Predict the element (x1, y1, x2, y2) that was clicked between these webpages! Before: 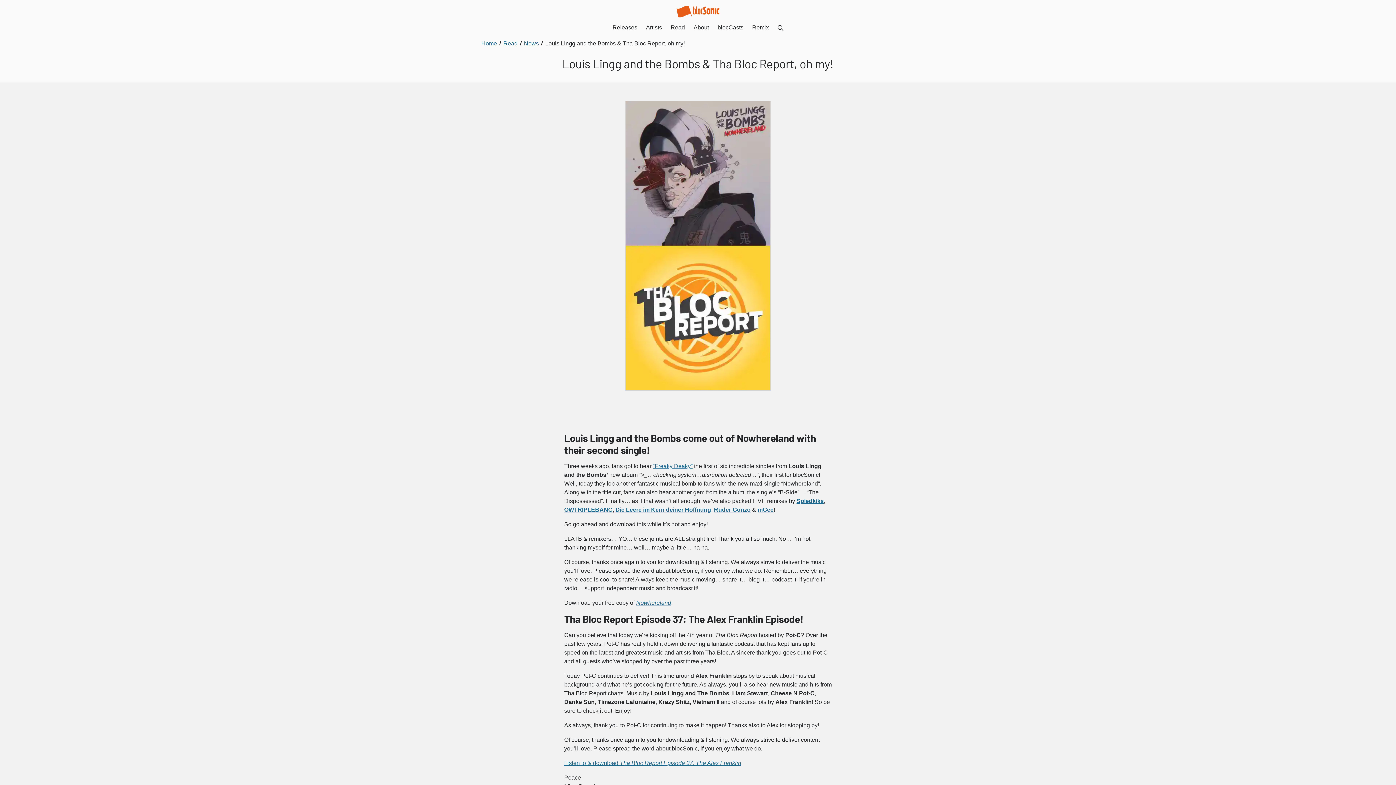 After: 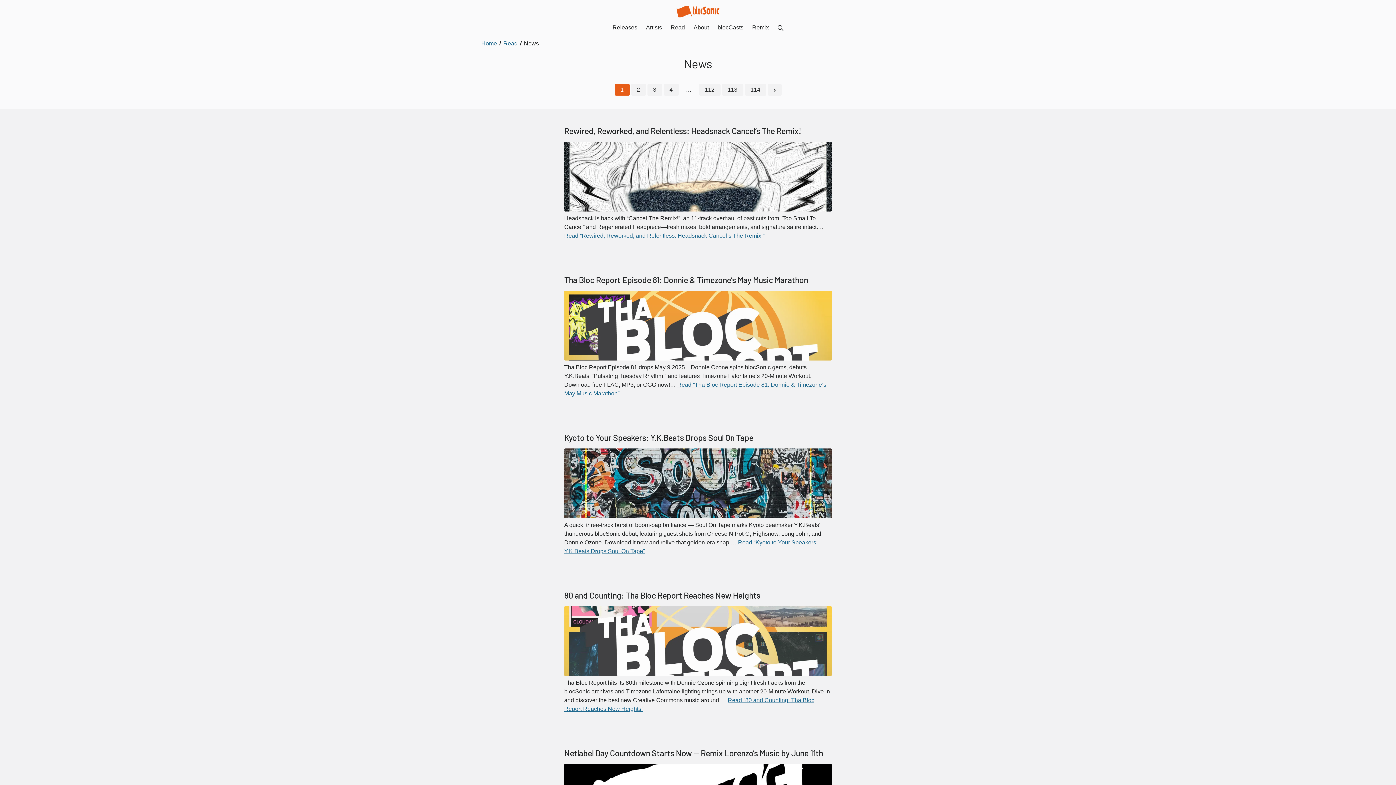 Action: label: News bbox: (522, 39, 540, 48)